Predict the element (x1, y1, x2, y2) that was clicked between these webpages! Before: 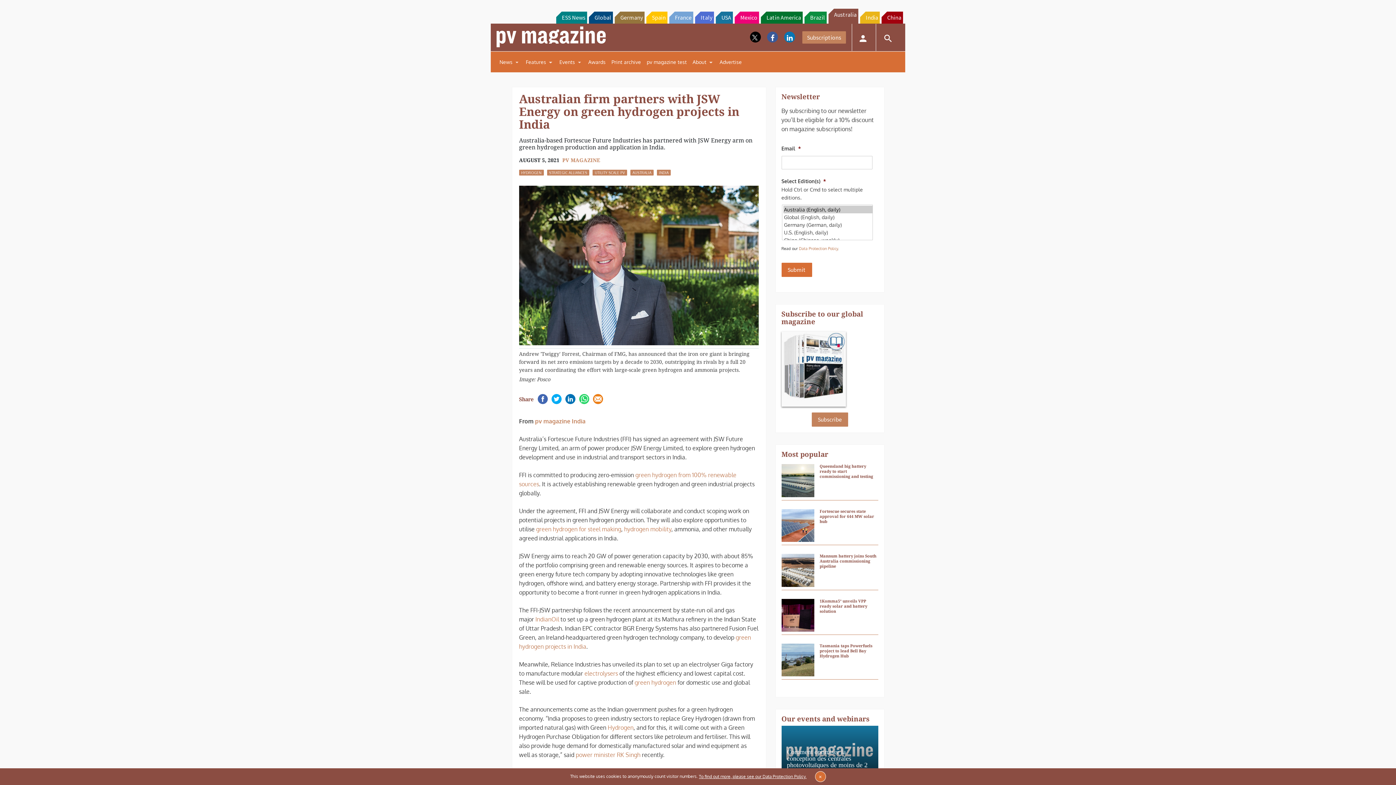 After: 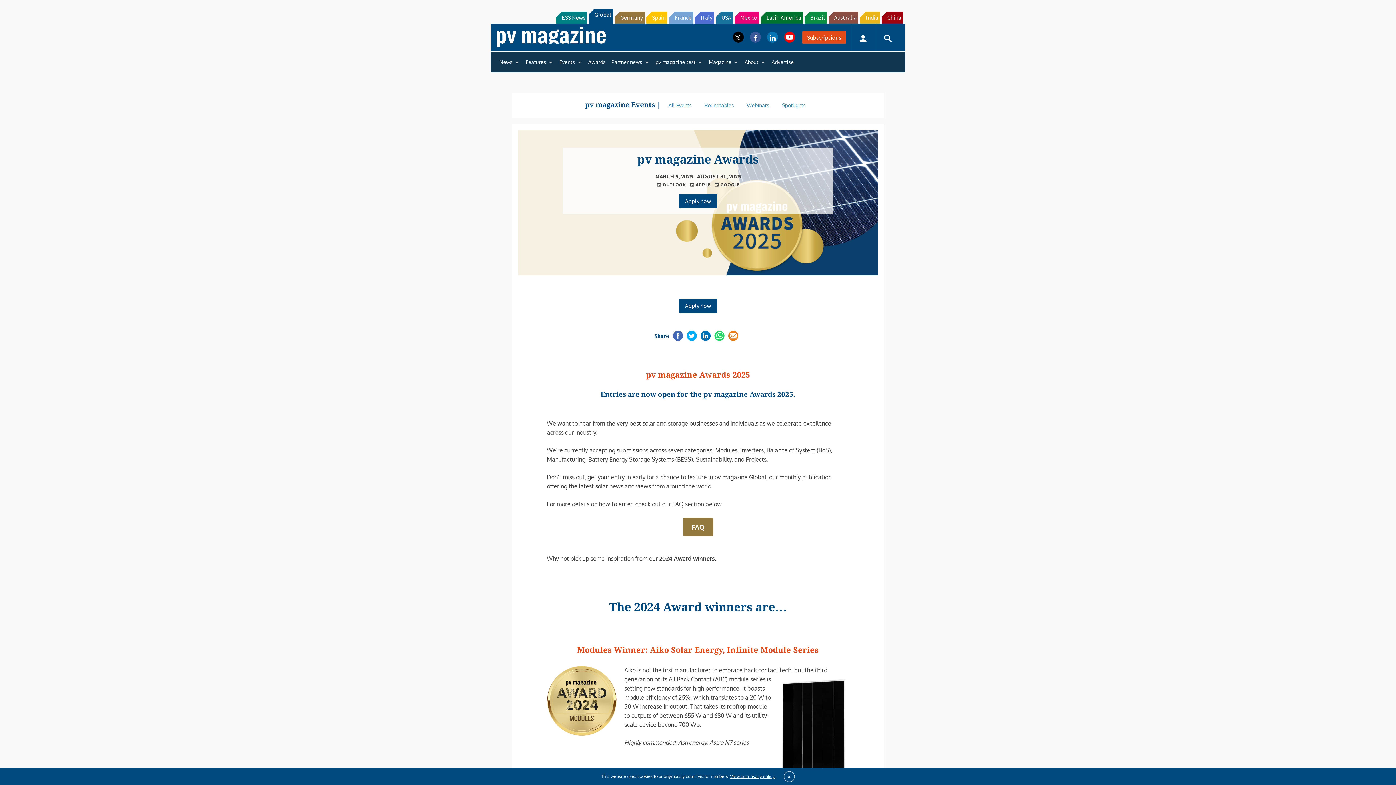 Action: label: Awards bbox: (585, 54, 608, 69)